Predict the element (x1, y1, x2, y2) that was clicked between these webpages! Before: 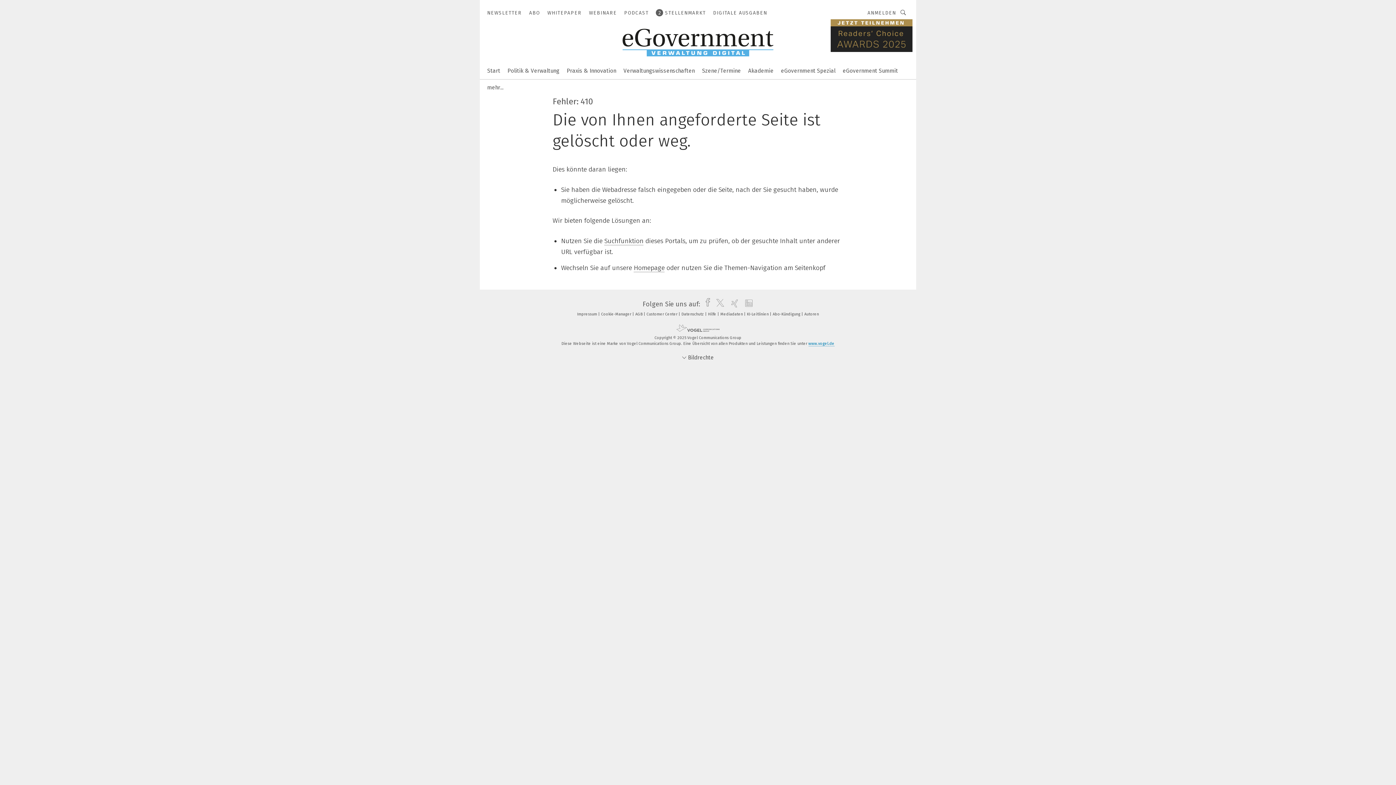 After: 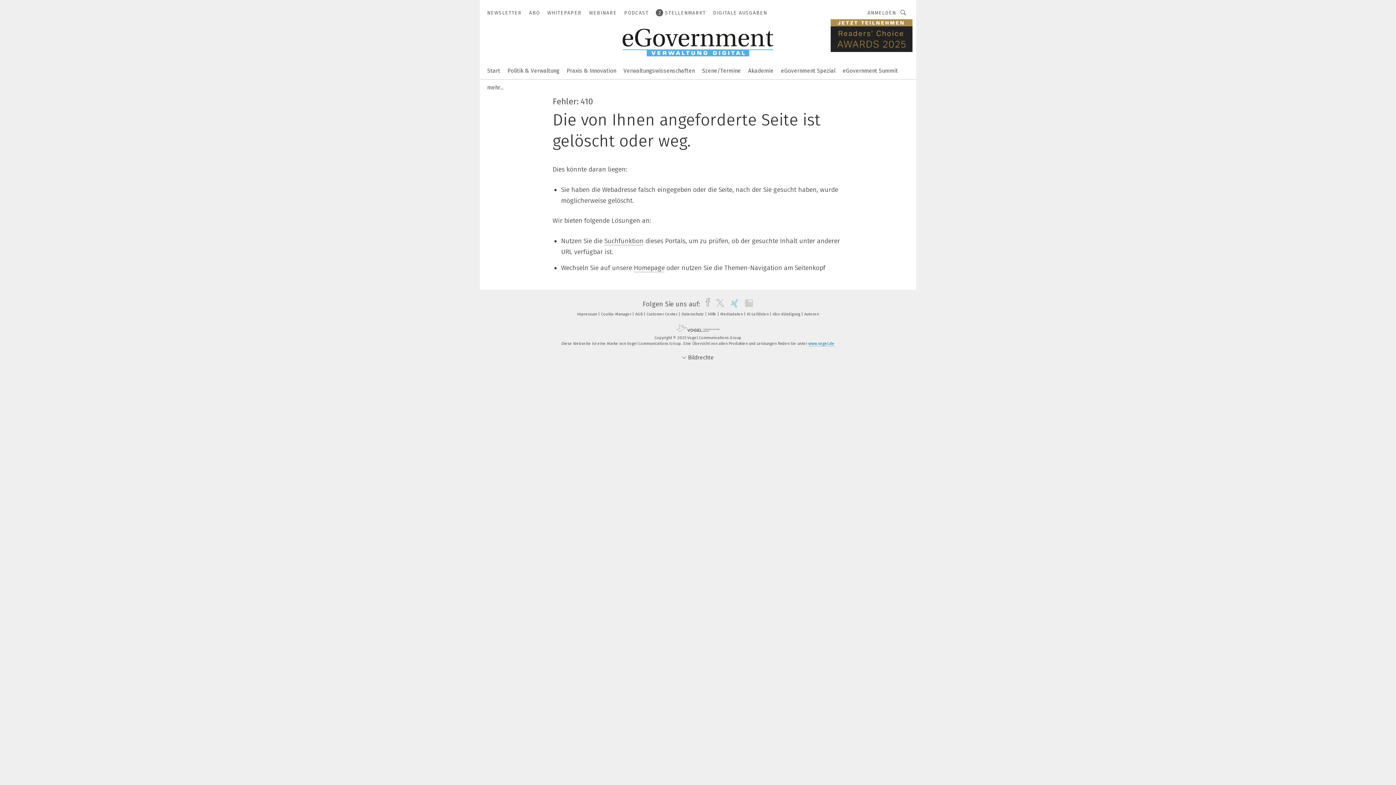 Action: bbox: (727, 300, 739, 308) label: xing